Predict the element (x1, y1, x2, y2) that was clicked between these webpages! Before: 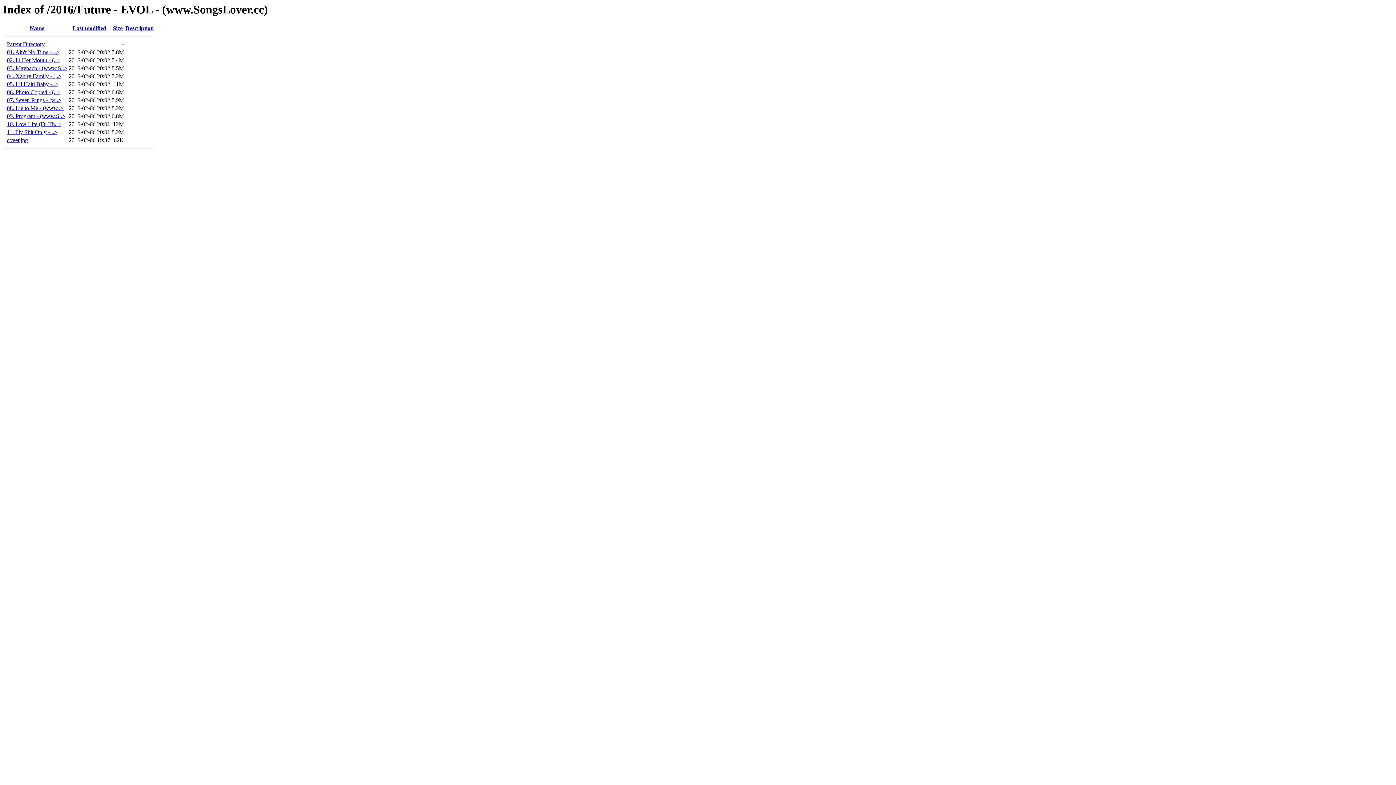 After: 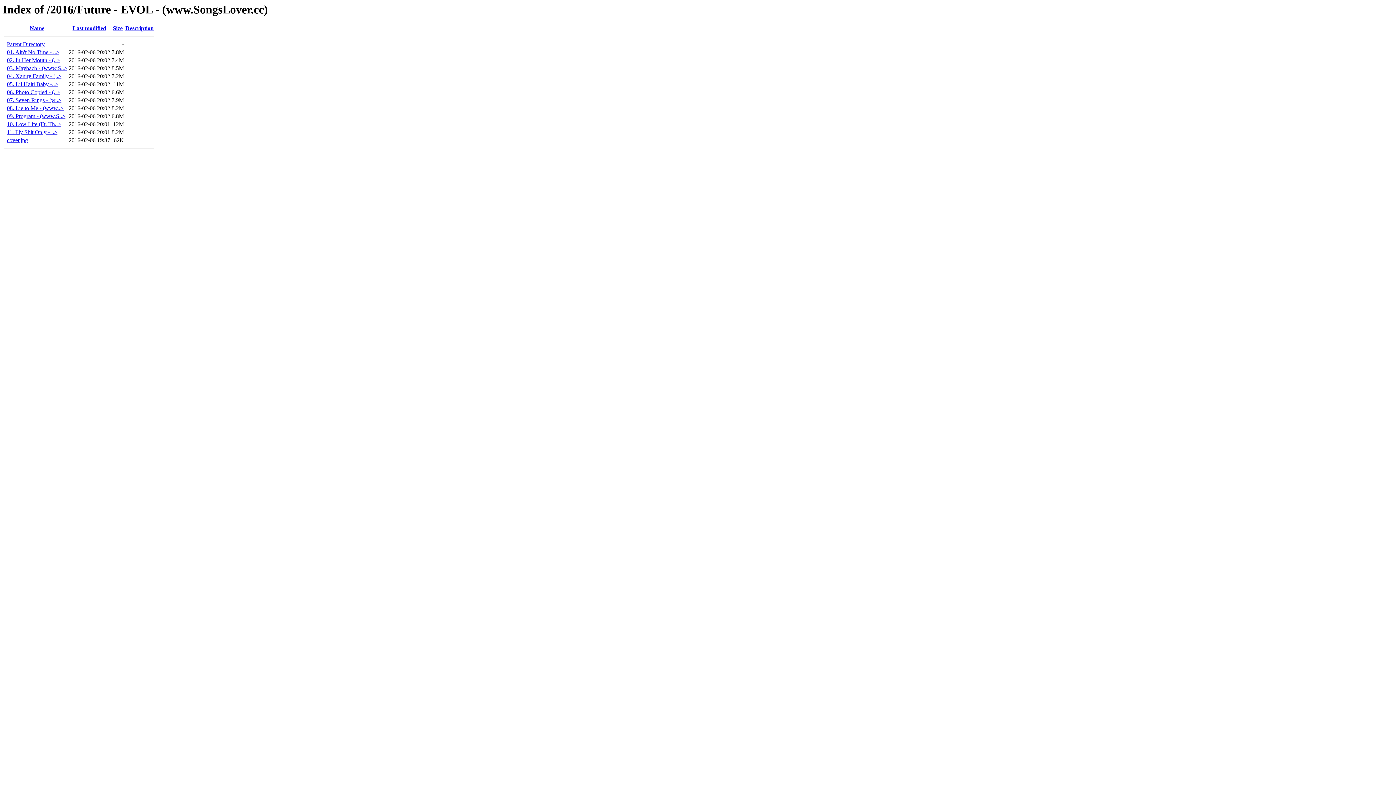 Action: bbox: (6, 57, 60, 63) label: 02. In Her Mouth - (..>